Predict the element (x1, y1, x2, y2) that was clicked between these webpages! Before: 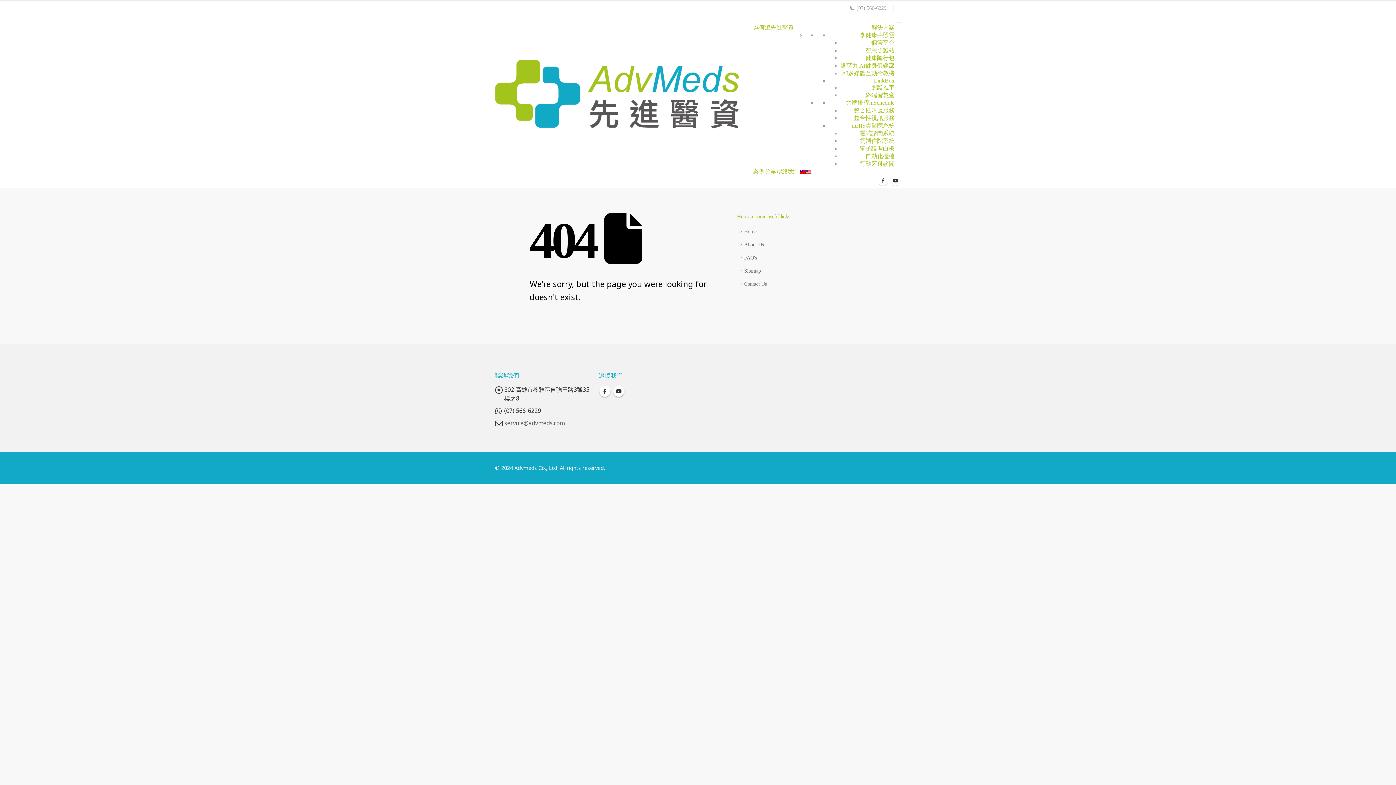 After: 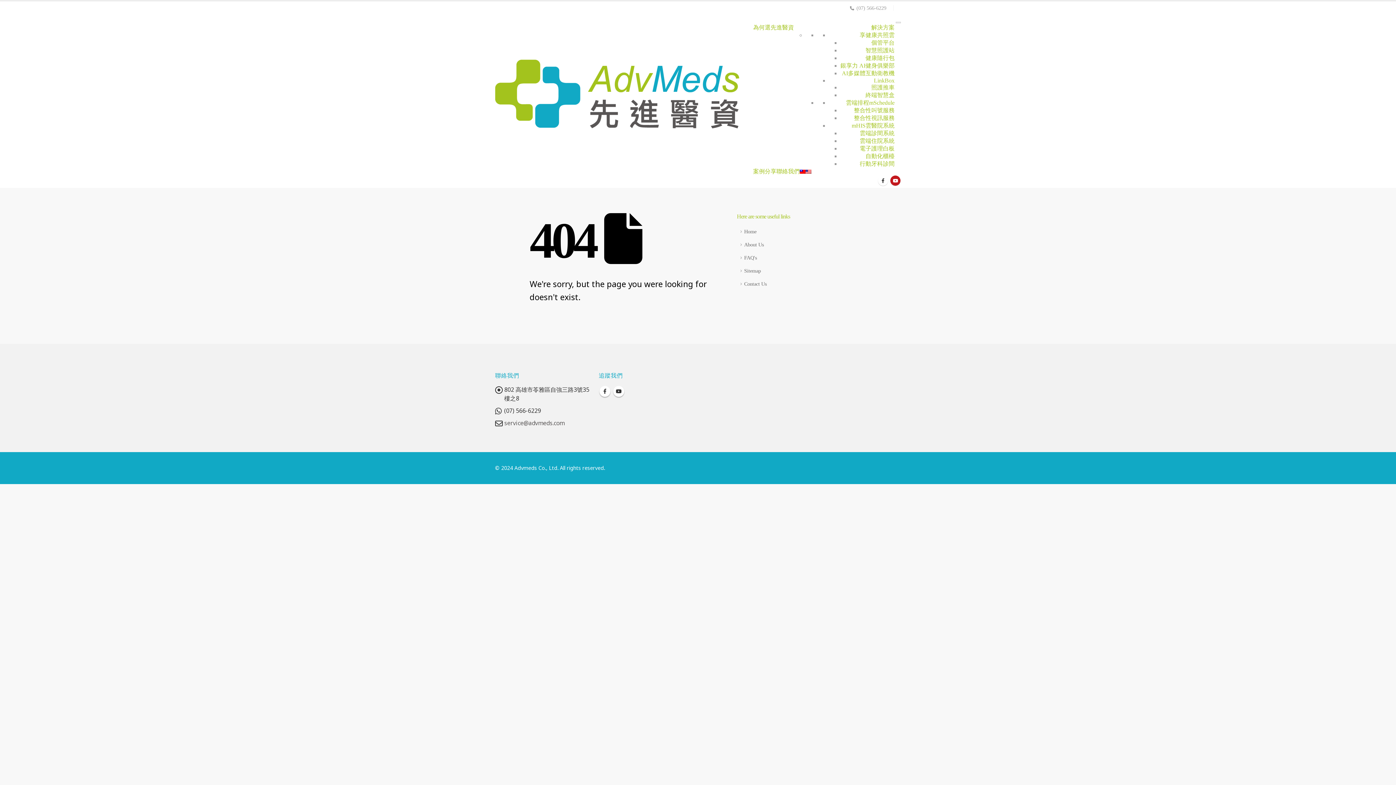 Action: bbox: (890, 175, 900, 185)